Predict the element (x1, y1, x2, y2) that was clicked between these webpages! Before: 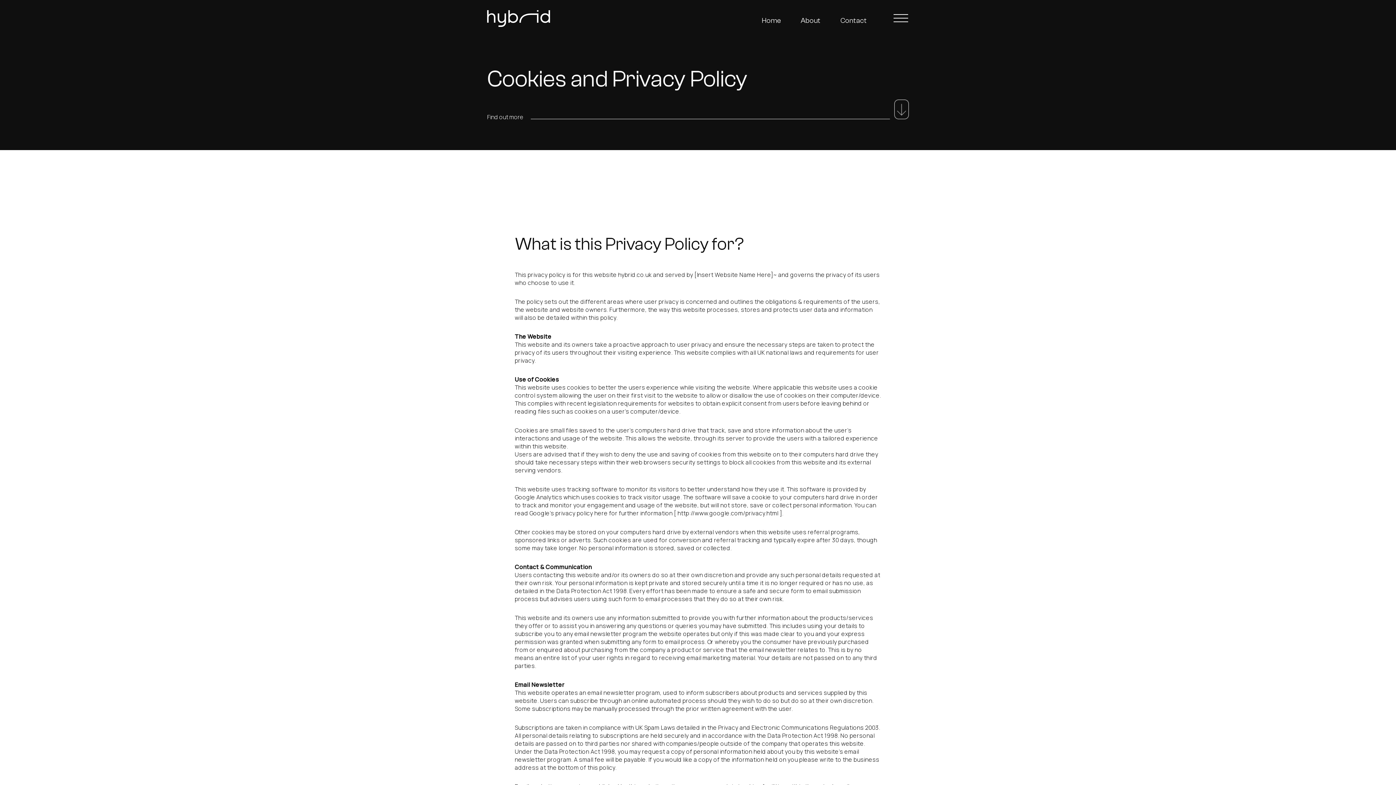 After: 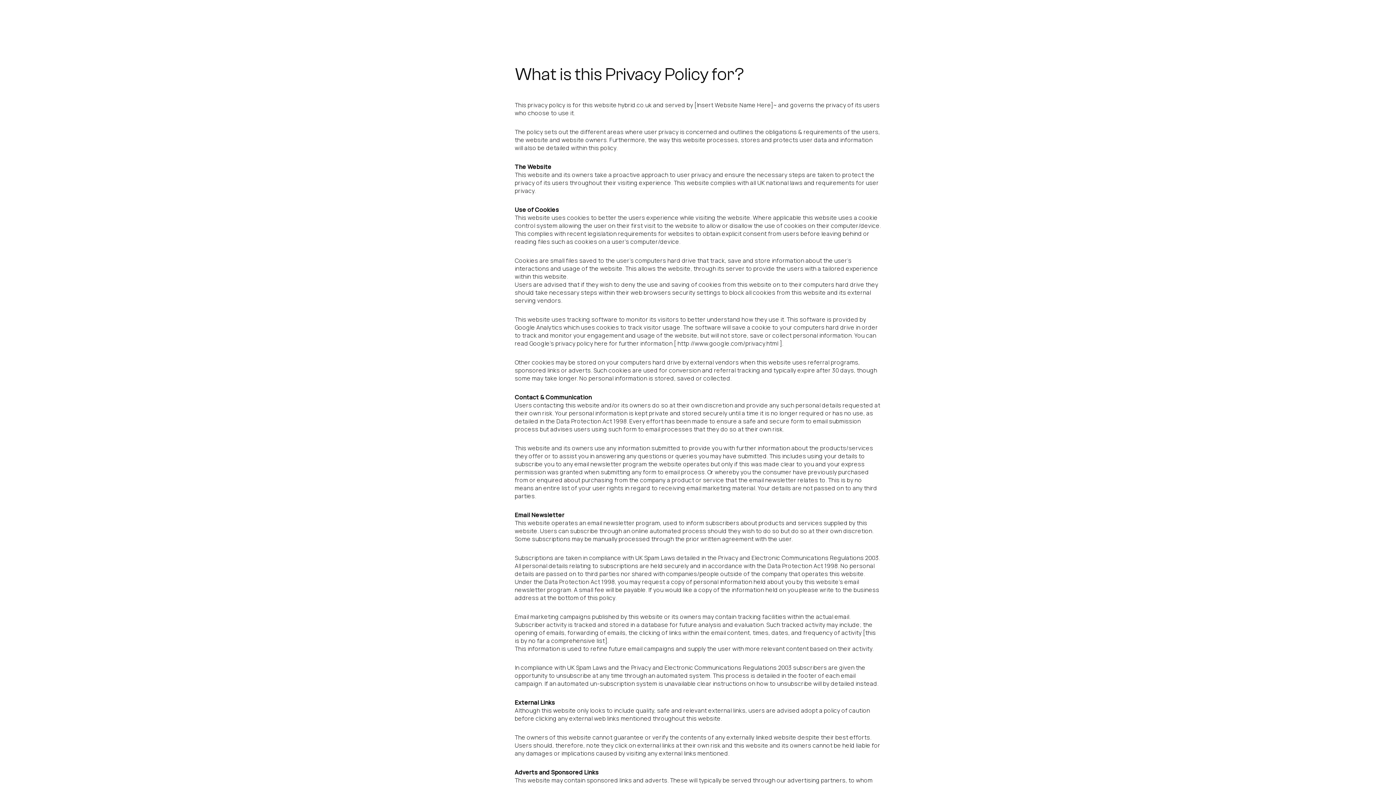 Action: bbox: (894, 99, 909, 119)